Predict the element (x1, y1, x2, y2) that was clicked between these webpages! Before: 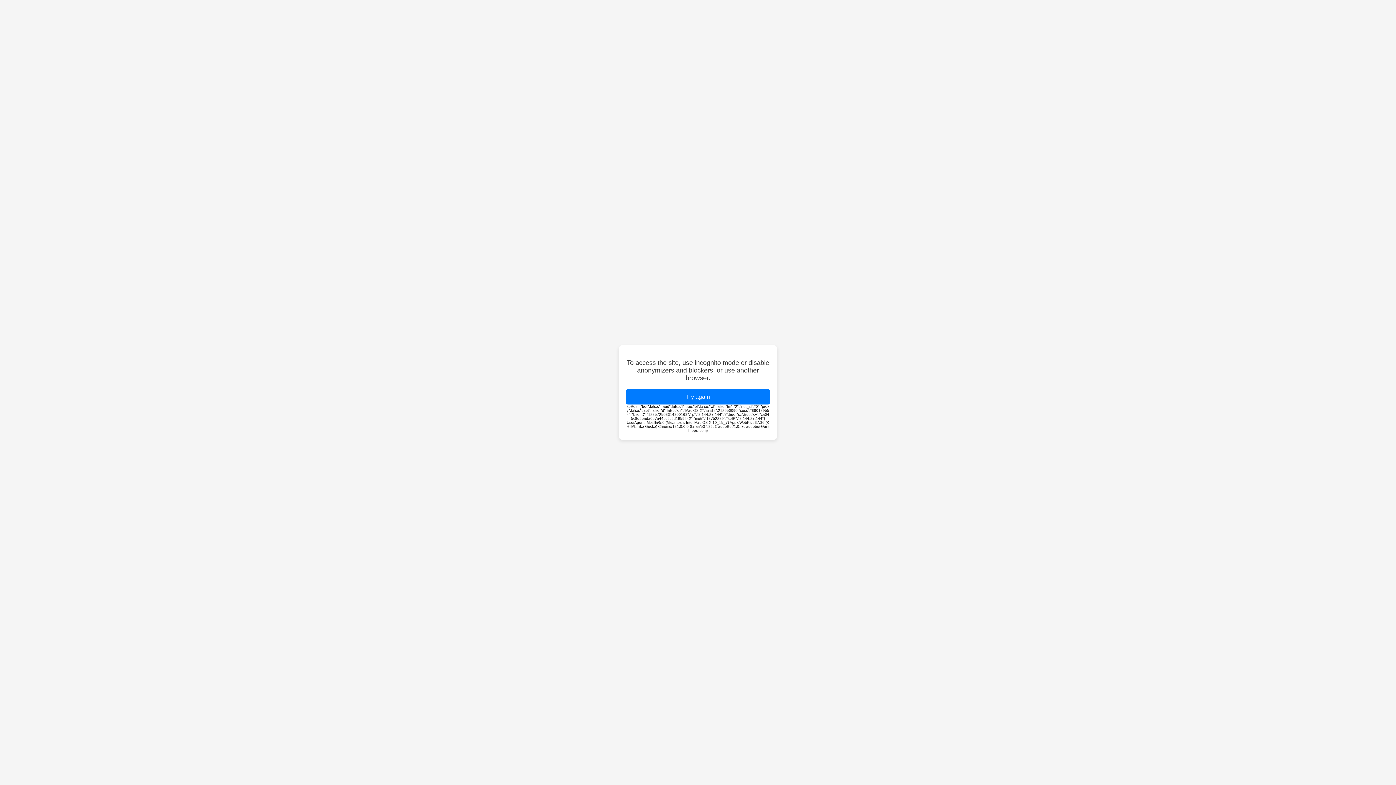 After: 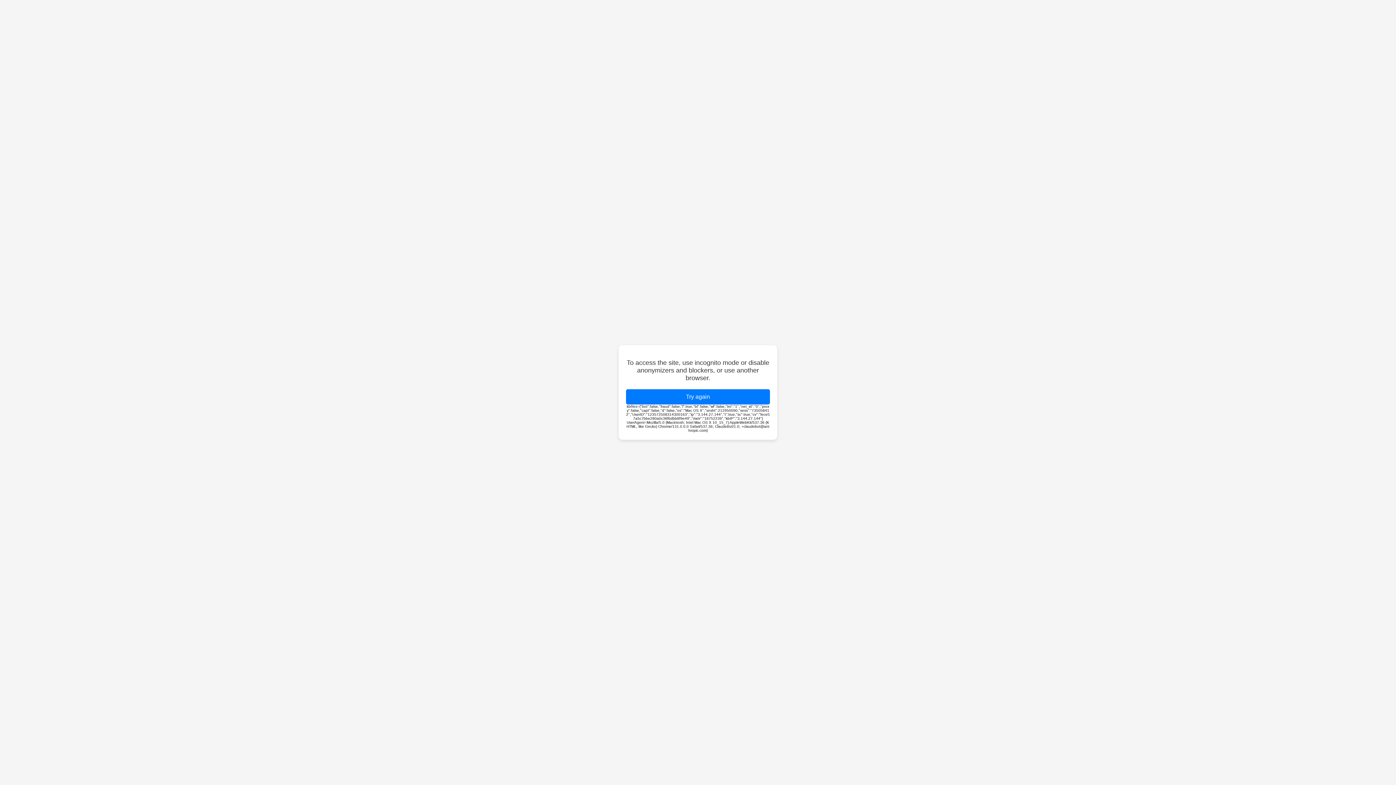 Action: label: Try again bbox: (626, 389, 770, 404)